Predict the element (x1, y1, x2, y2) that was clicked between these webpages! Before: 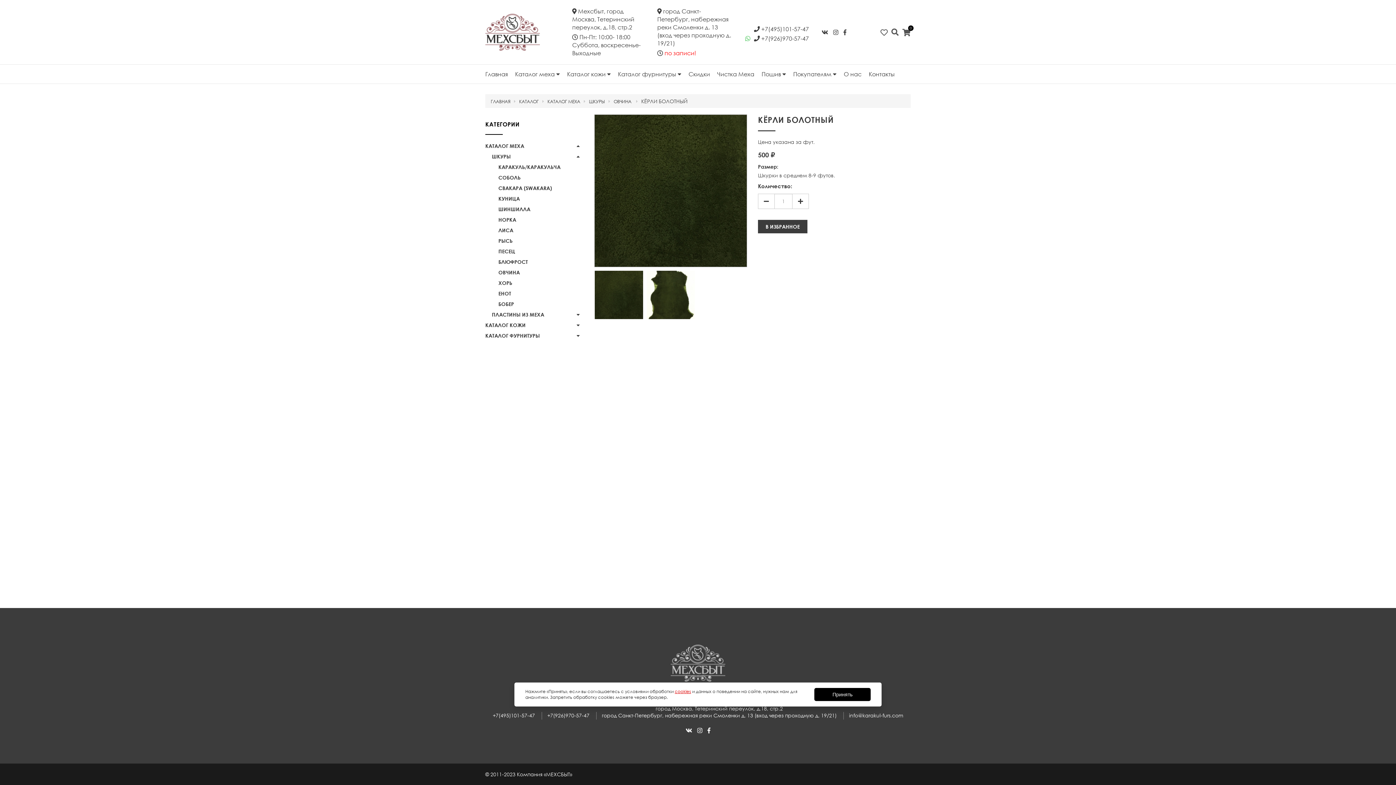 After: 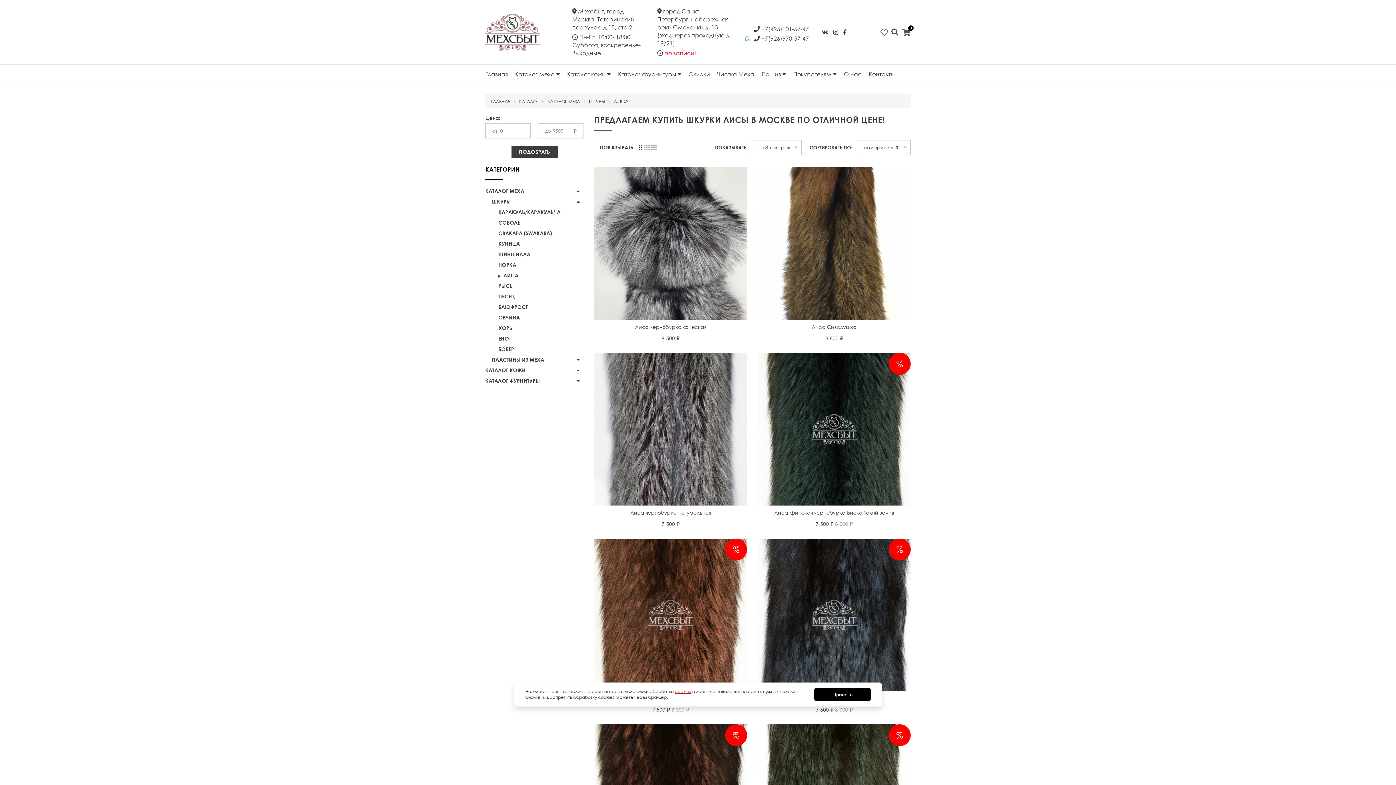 Action: label: ЛИСА bbox: (498, 225, 583, 235)